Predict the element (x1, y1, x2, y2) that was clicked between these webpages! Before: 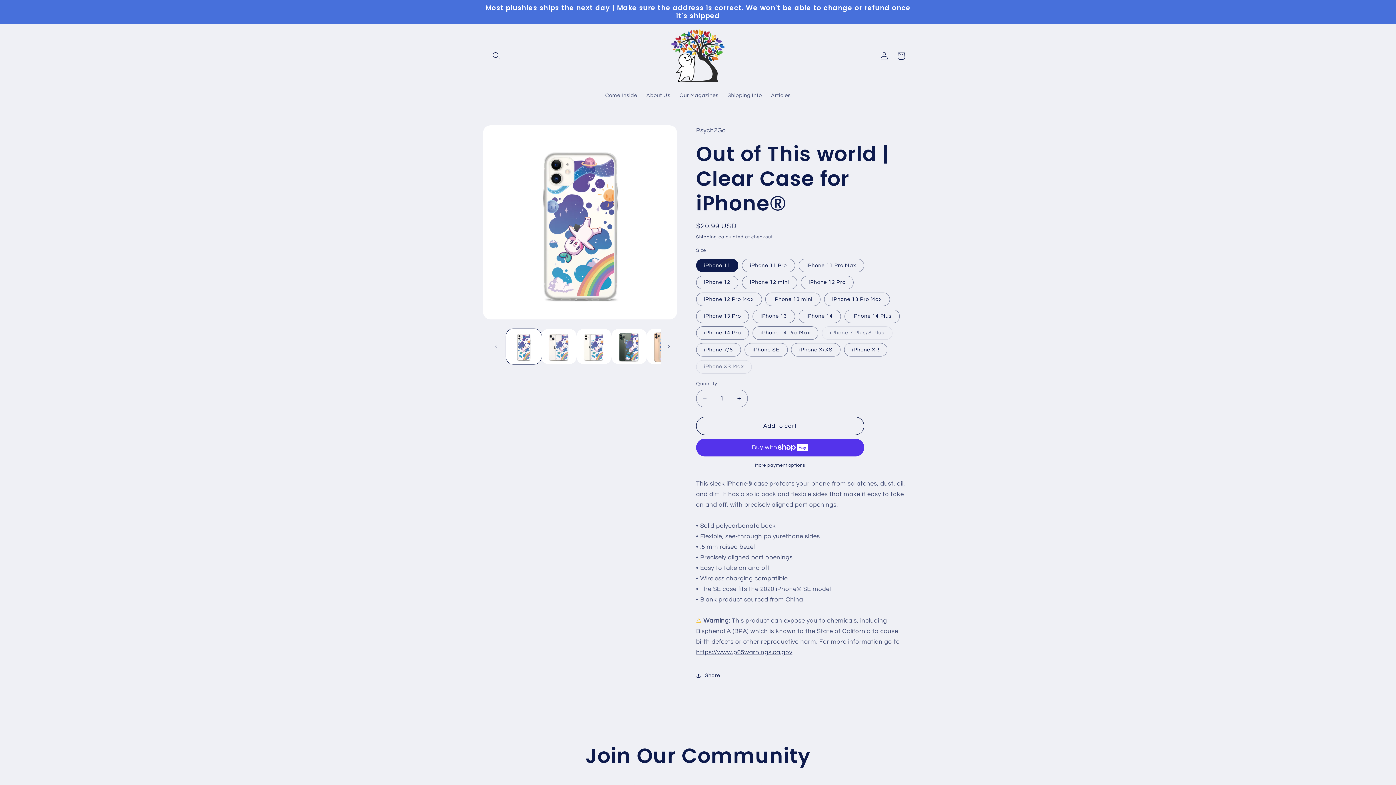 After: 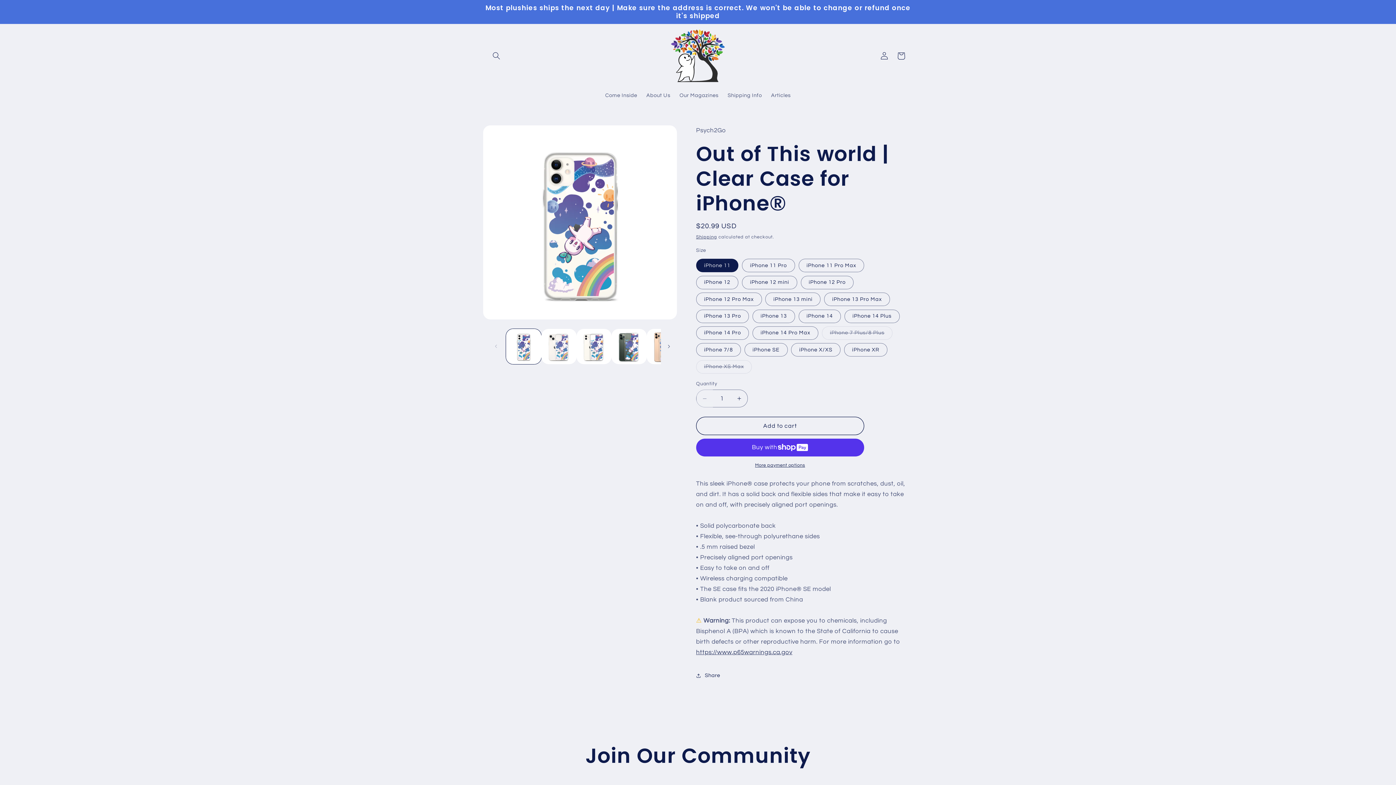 Action: bbox: (696, 389, 713, 407) label: Decrease quantity for Out of This world | Clear Case for iPhone®